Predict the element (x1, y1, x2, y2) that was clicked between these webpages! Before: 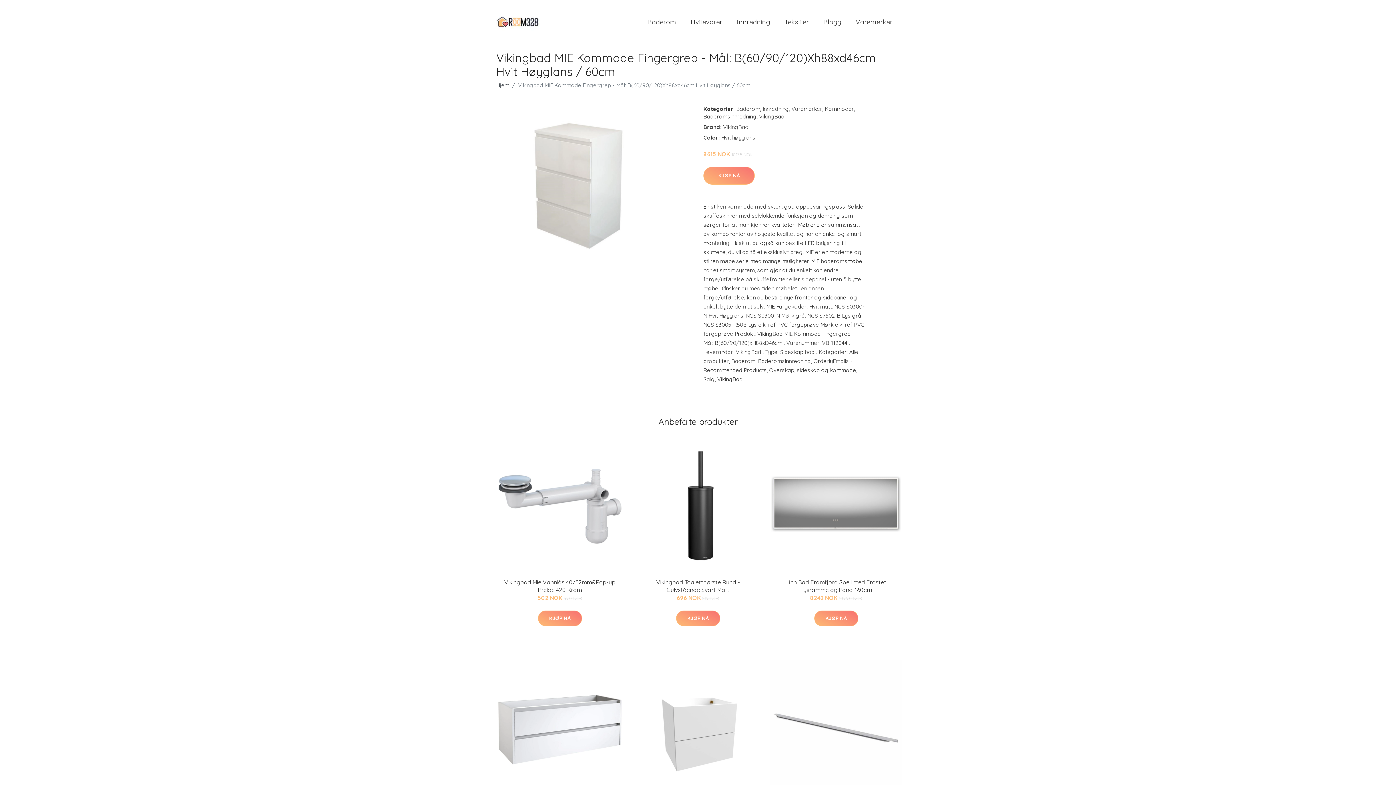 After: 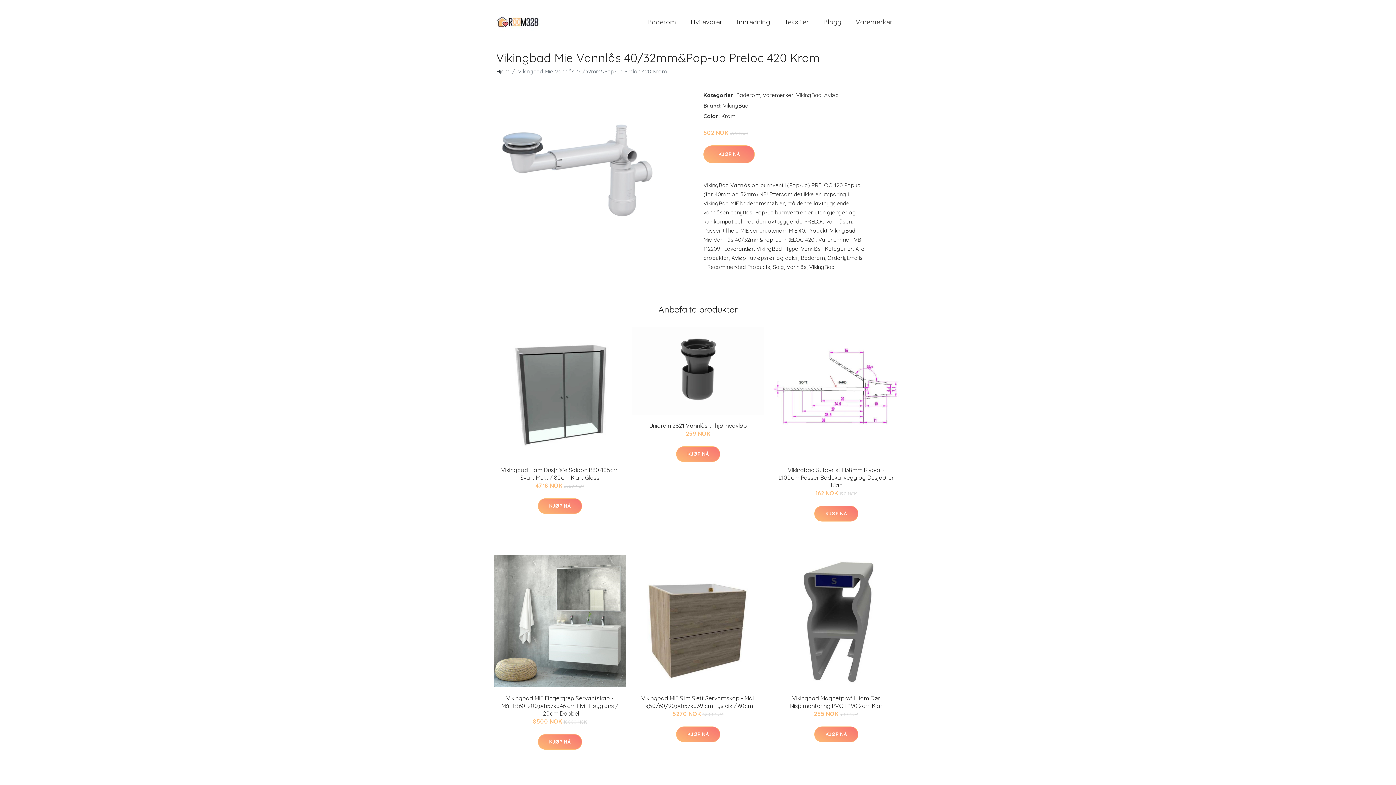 Action: bbox: (504, 578, 615, 593) label: Vikingbad Mie Vannlås 40/32mm&Pop-up Preloc 420 Krom